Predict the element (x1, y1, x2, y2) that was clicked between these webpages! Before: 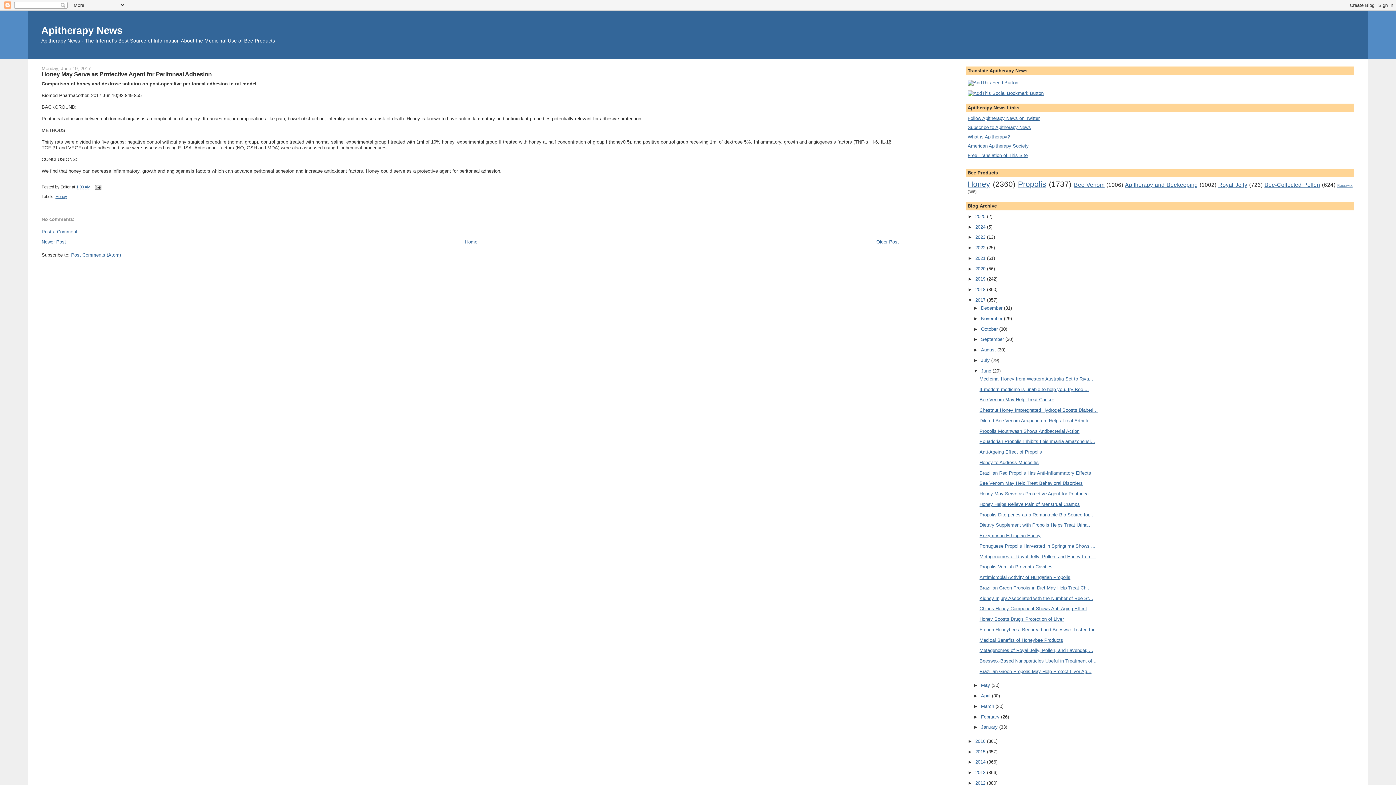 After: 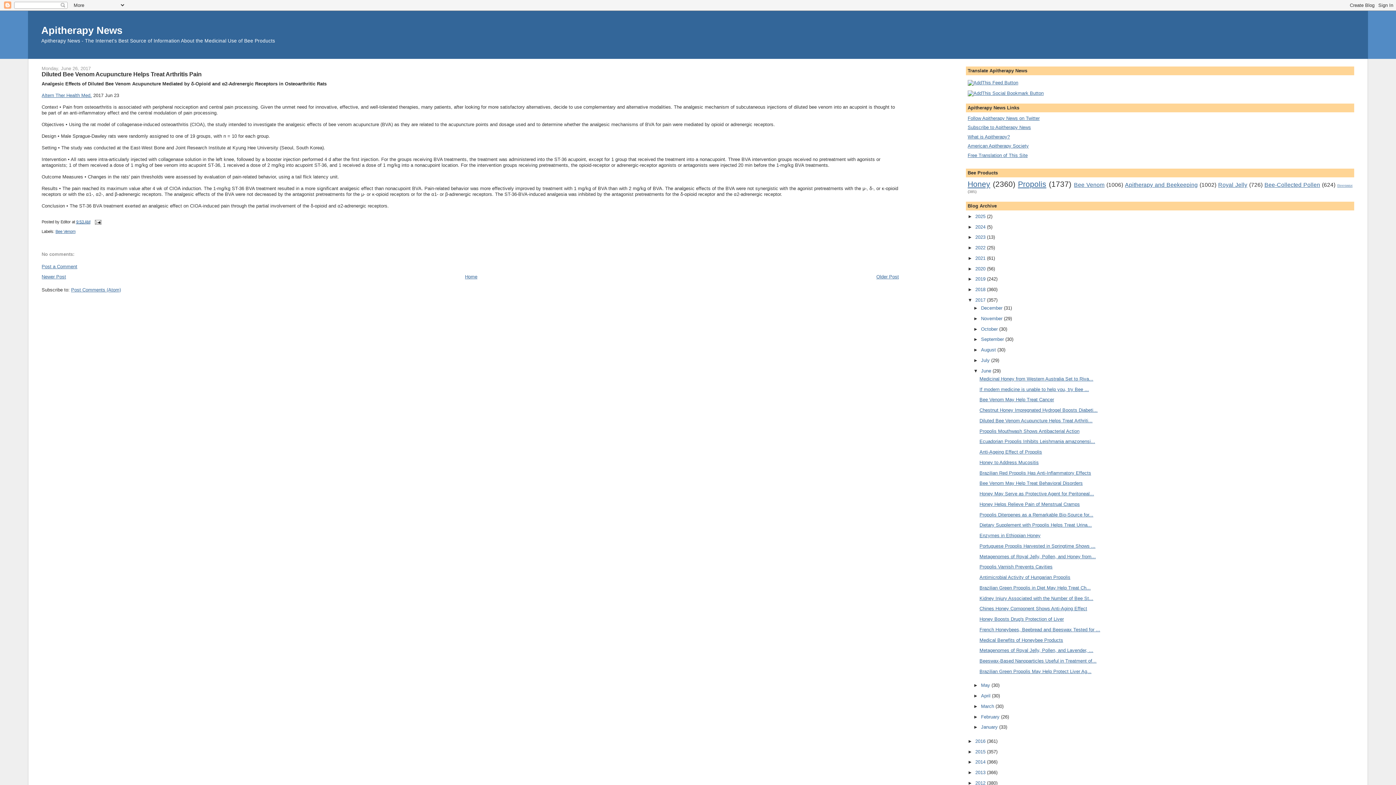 Action: label: Diluted Bee Venom Acupuncture Helps Treat Arthriti... bbox: (979, 418, 1092, 423)